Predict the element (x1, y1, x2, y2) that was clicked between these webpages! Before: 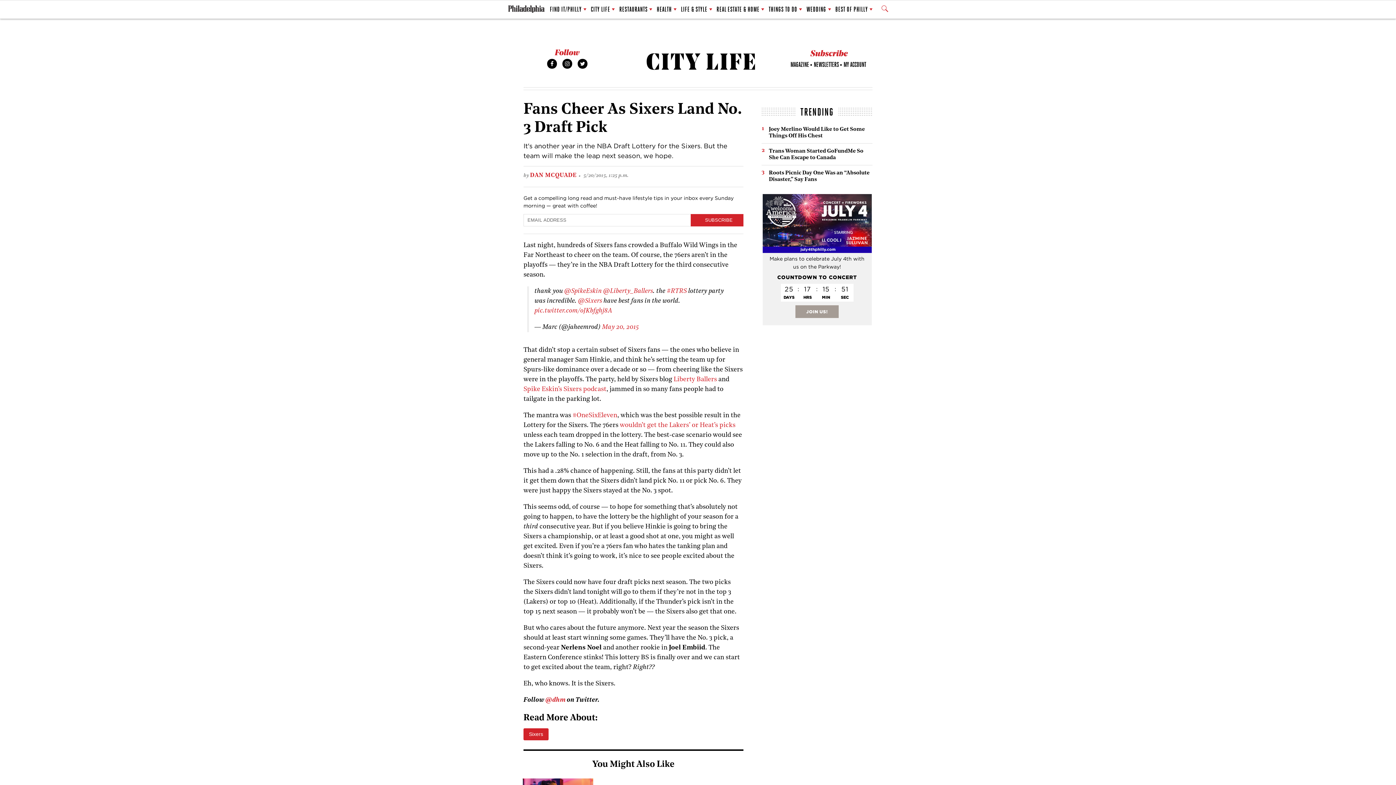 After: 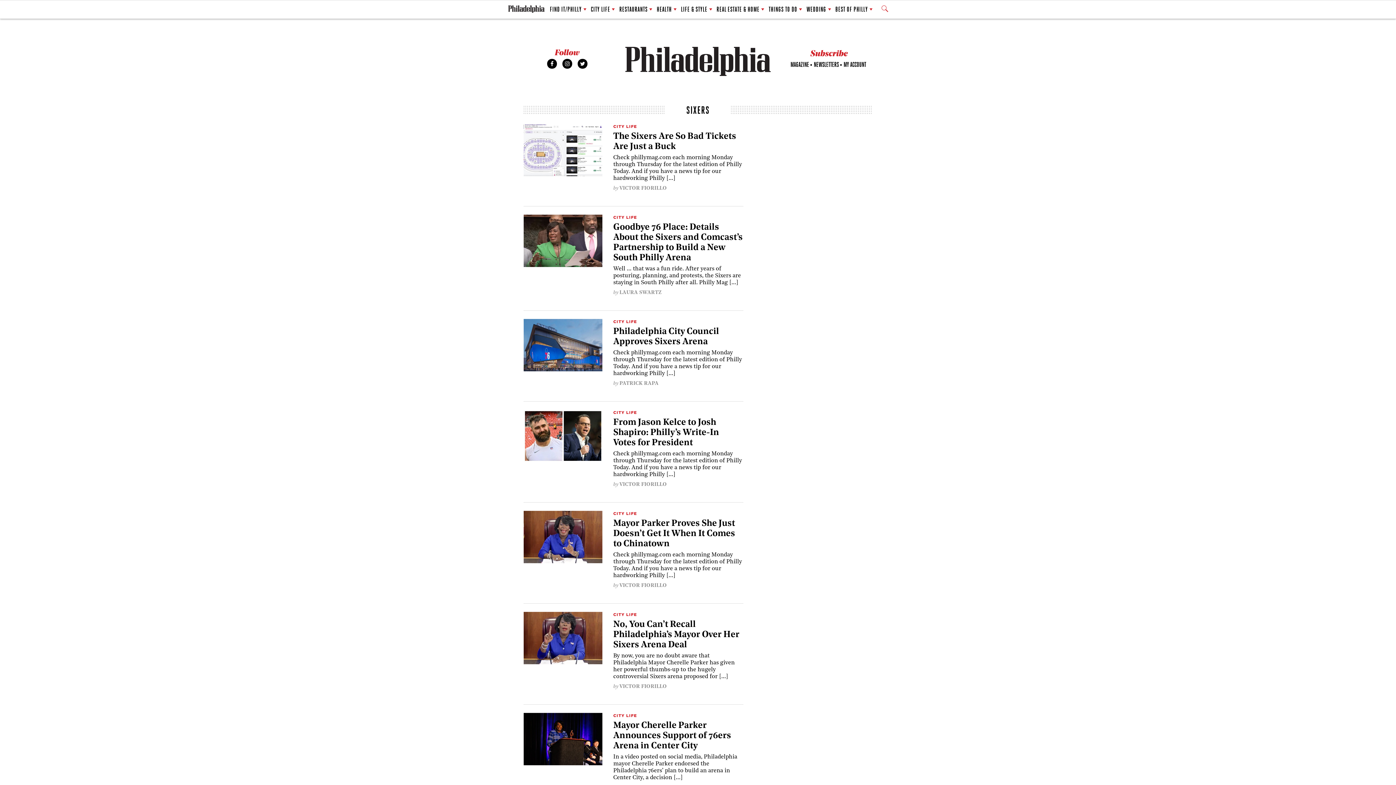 Action: bbox: (523, 728, 548, 740) label: Sixers